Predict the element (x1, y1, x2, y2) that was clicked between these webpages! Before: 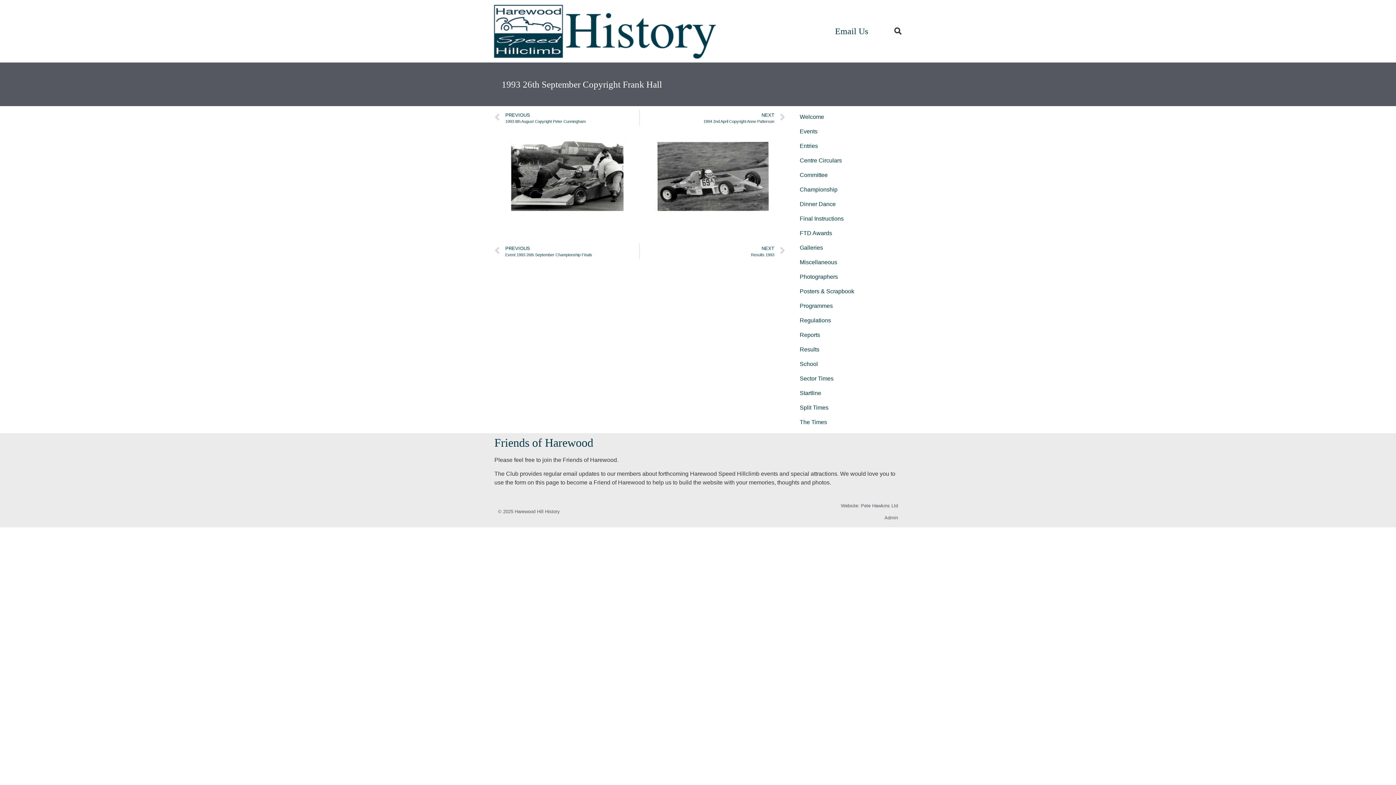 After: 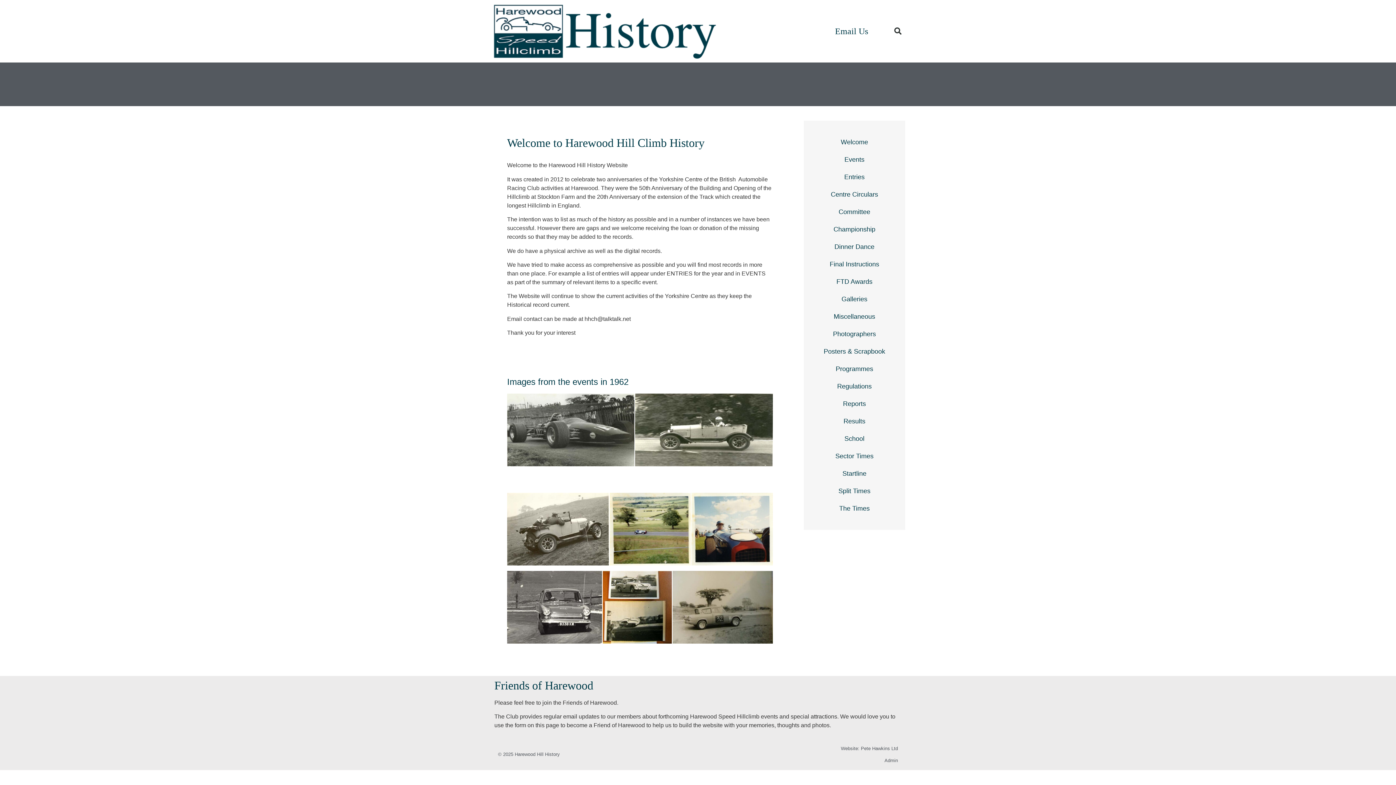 Action: bbox: (490, 0, 724, 62)